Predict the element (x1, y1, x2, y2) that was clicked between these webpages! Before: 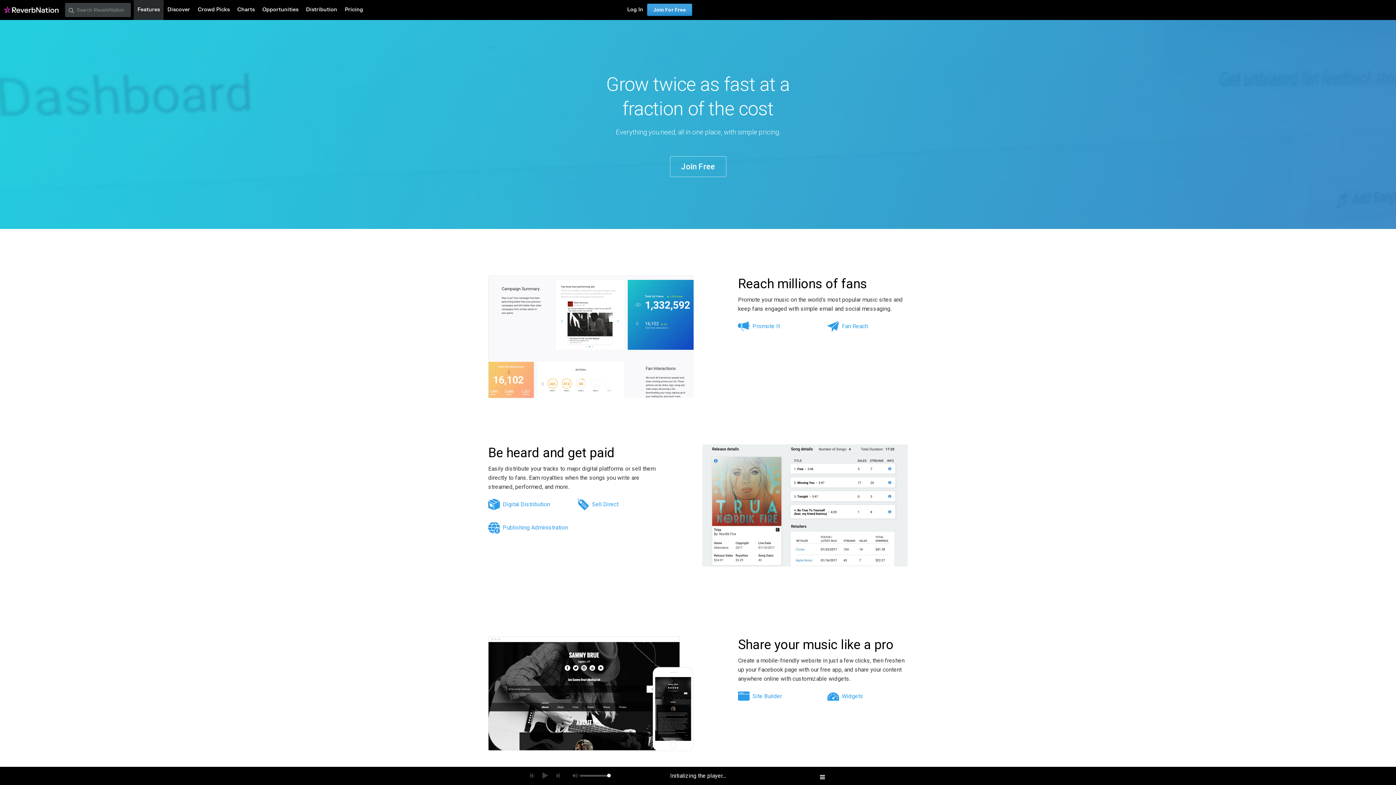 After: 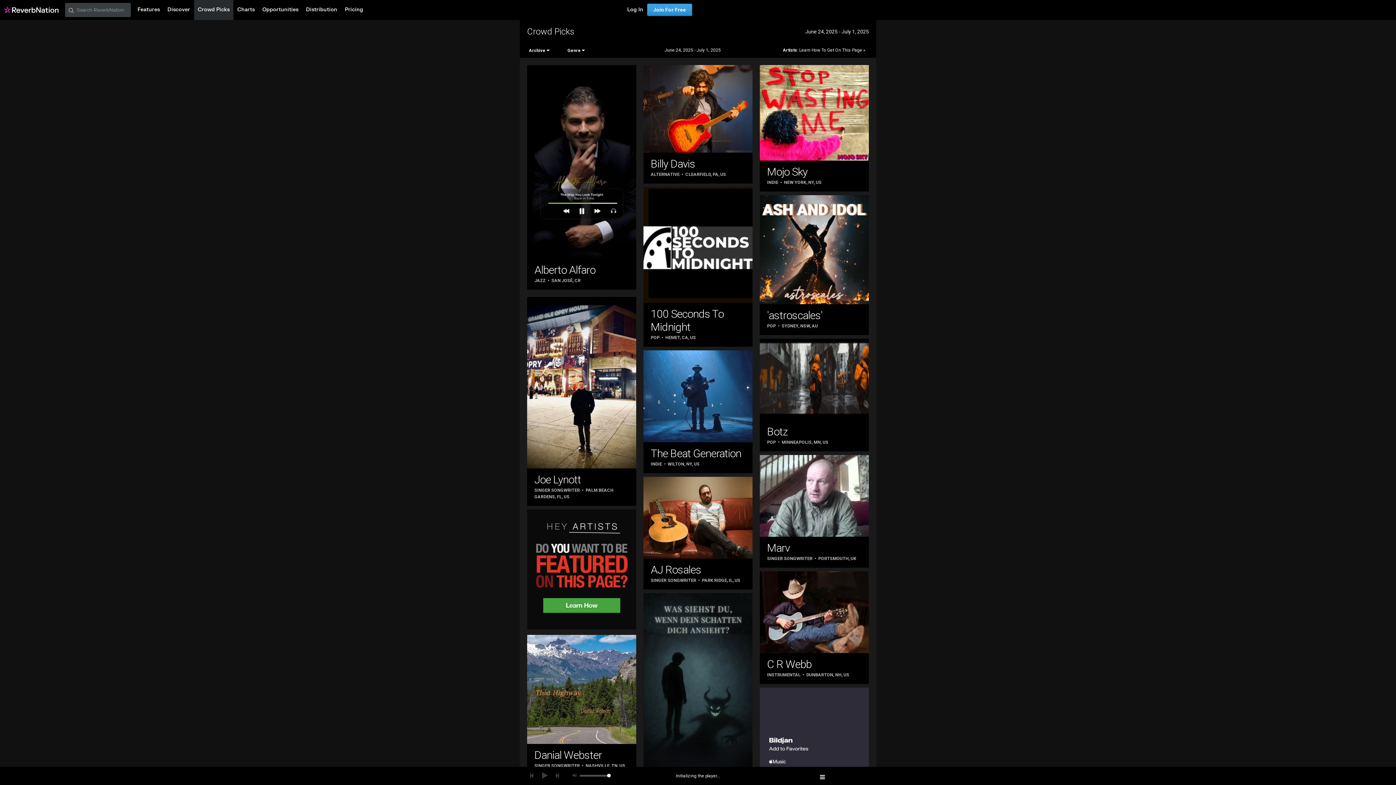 Action: label: Crowd Picks bbox: (194, 0, 233, 20)